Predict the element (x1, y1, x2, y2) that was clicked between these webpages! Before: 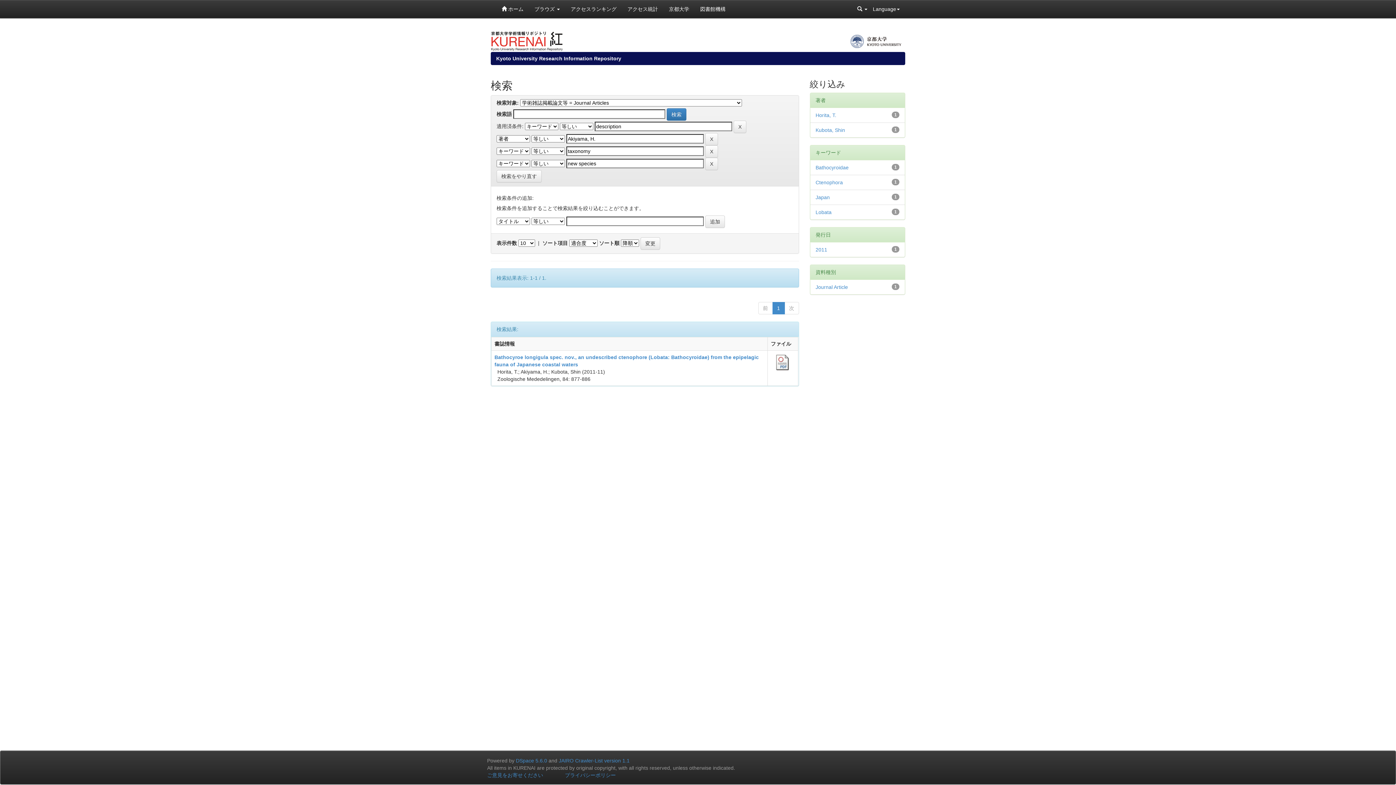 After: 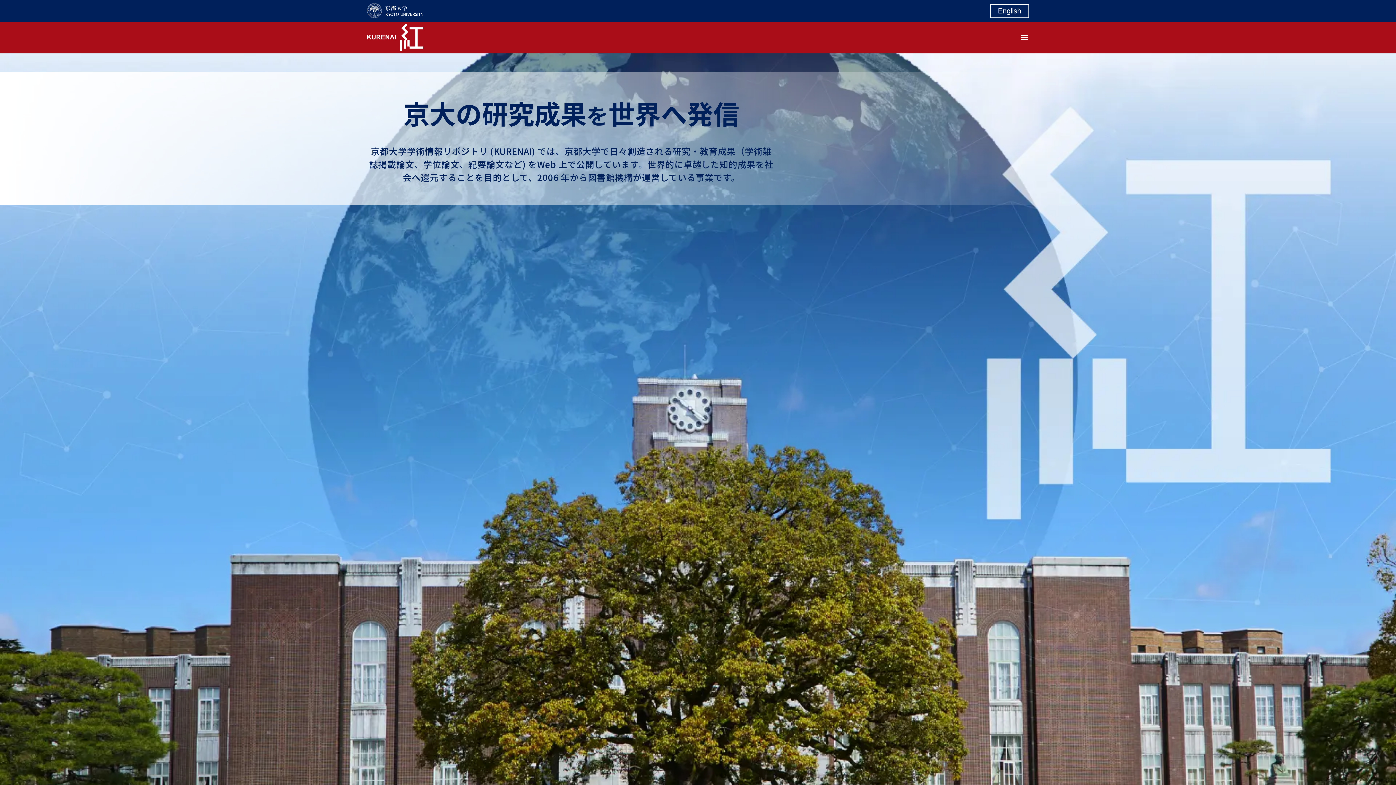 Action: bbox: (490, 38, 563, 43)